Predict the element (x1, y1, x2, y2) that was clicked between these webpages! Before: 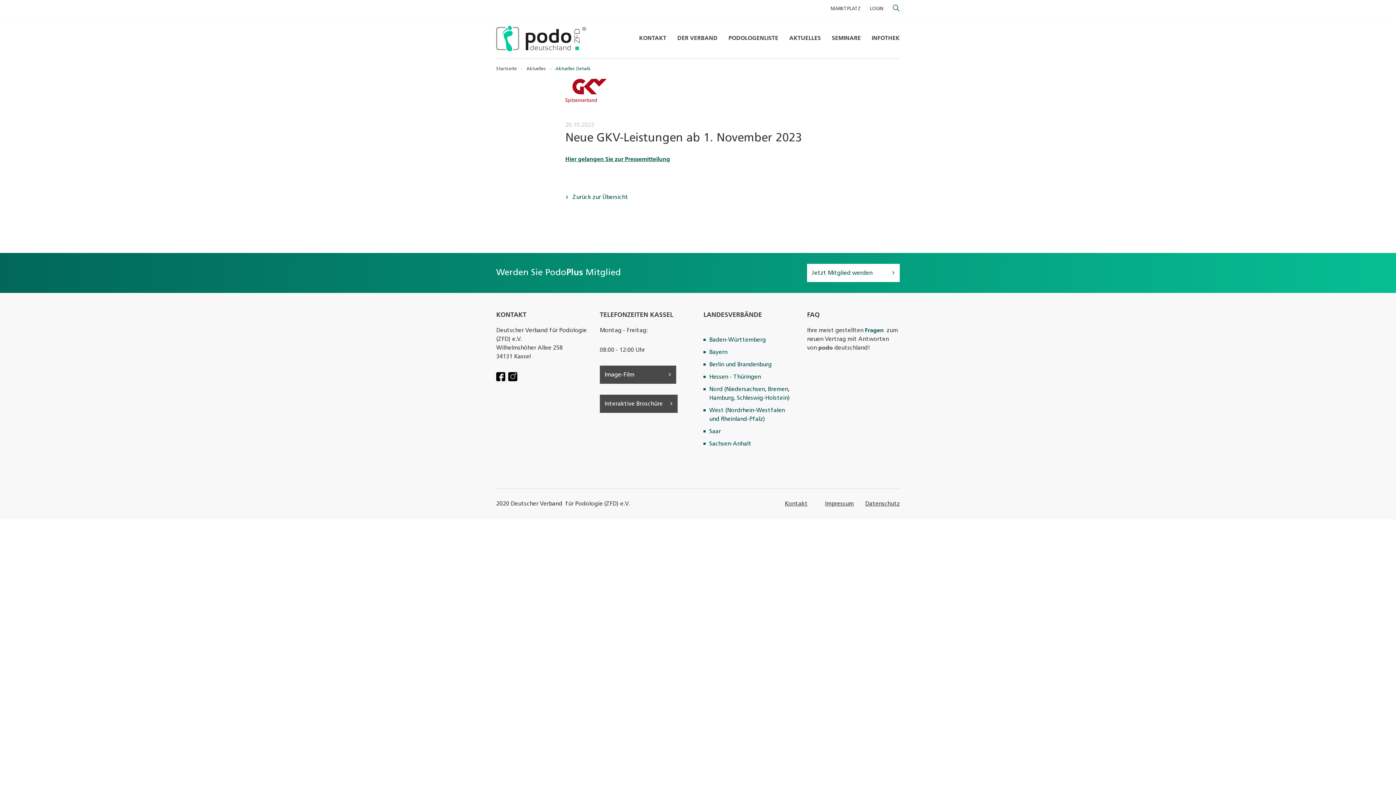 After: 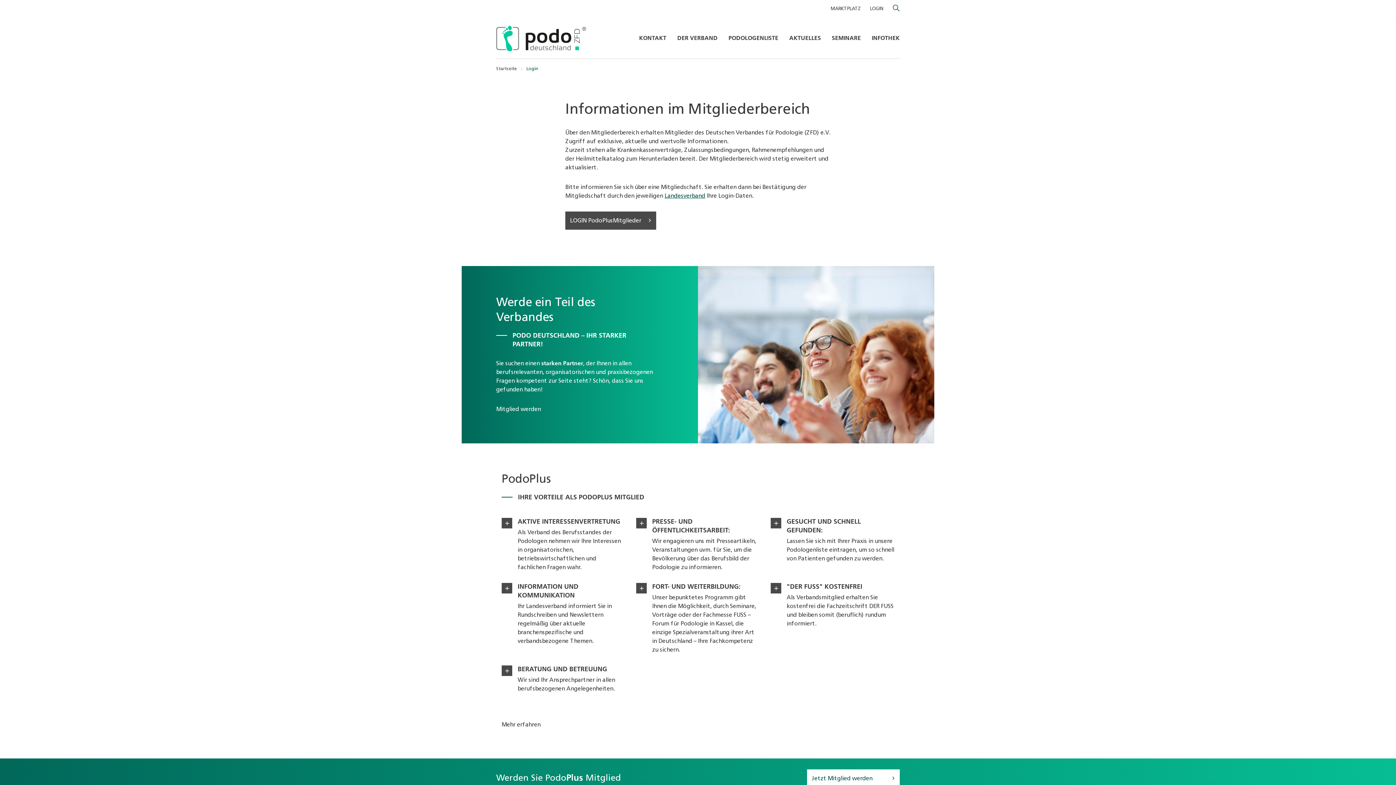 Action: bbox: (870, 6, 883, 11) label: LOGIN